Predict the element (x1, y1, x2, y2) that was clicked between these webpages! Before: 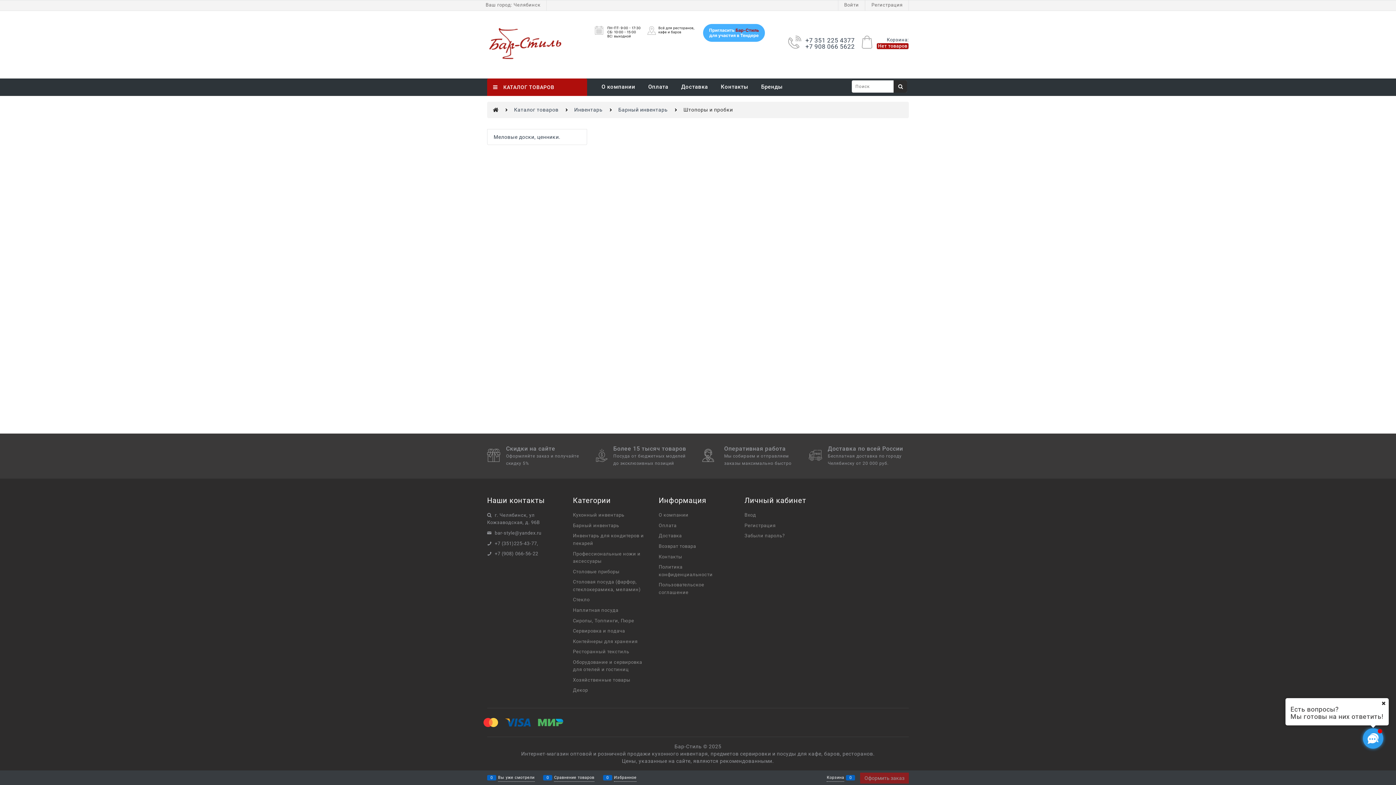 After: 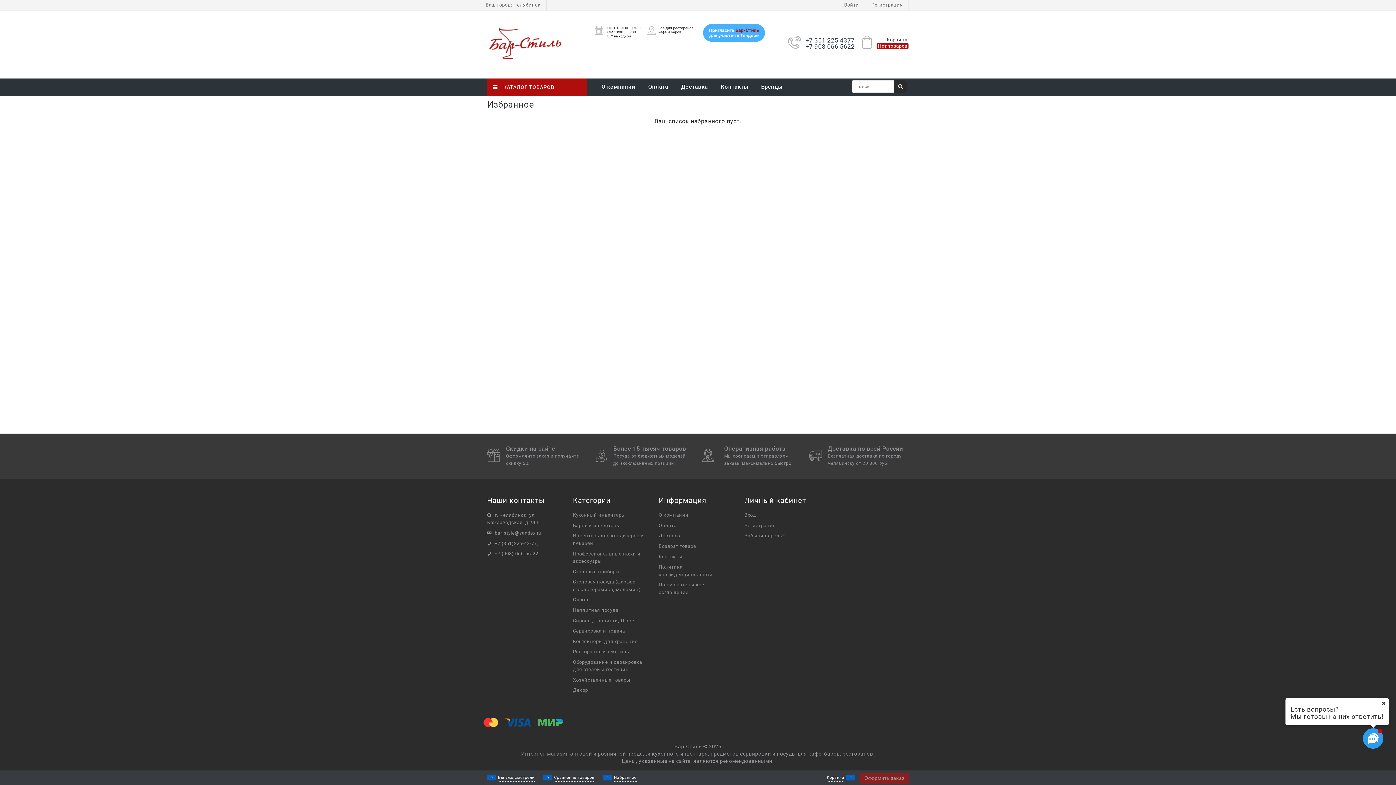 Action: bbox: (614, 774, 636, 782) label: 0
Избранное